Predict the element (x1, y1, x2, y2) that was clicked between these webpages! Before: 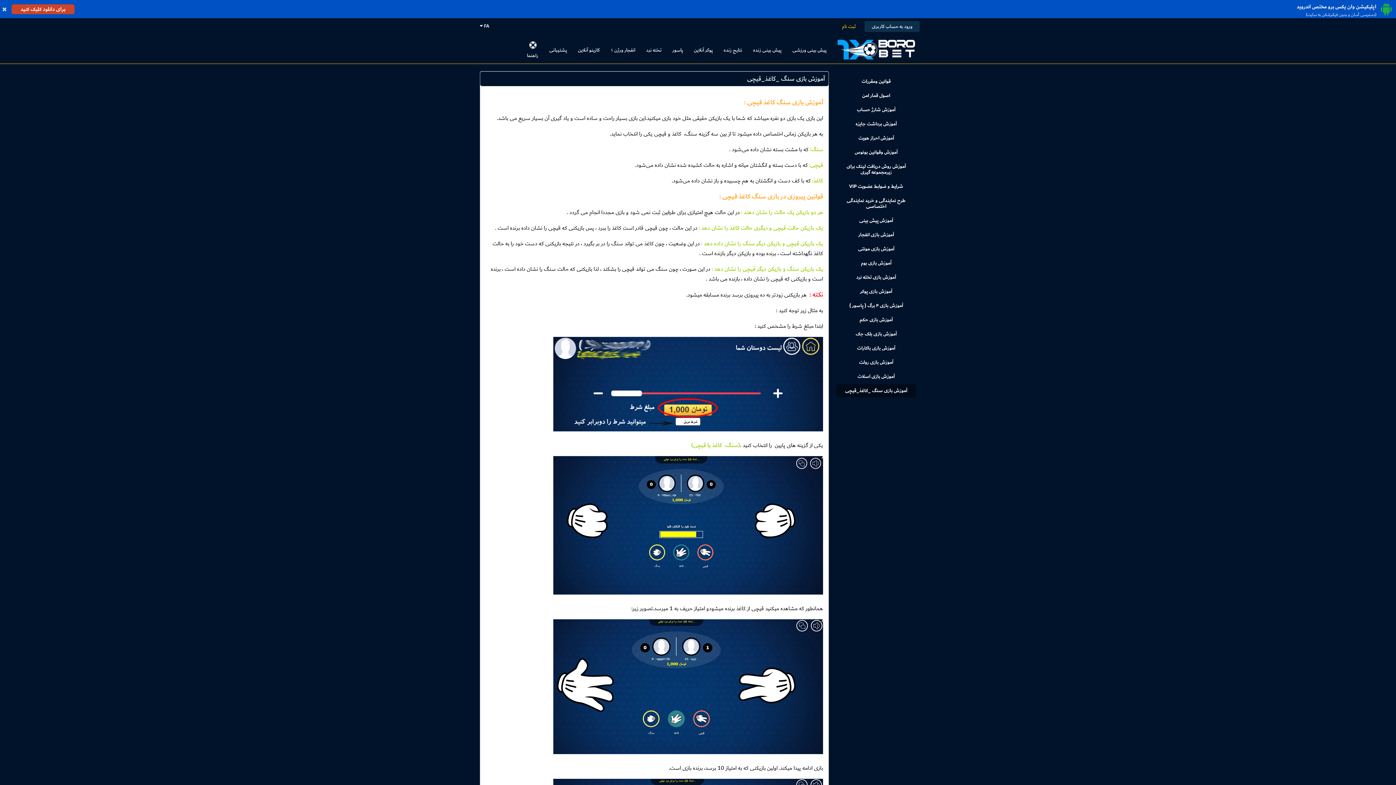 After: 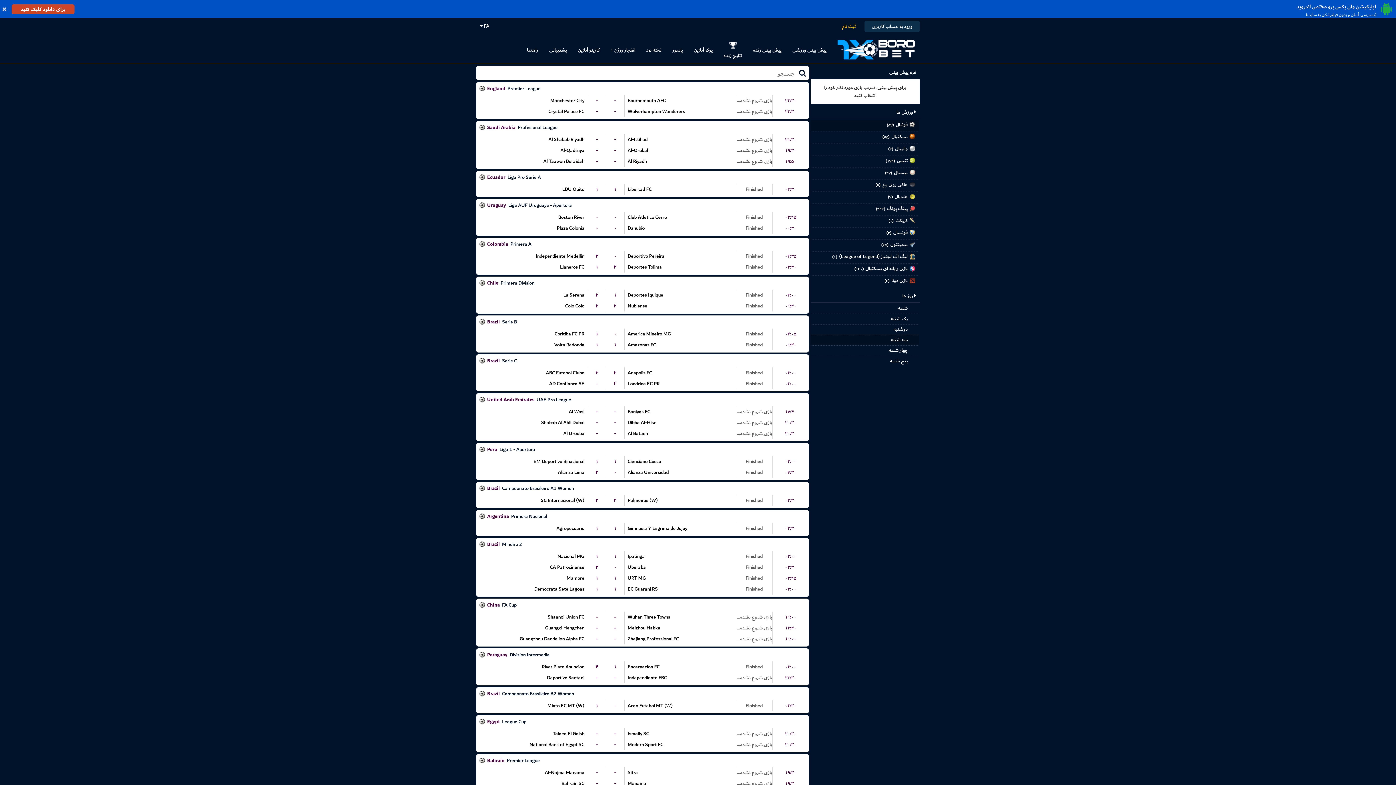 Action: bbox: (718, 38, 747, 61) label: نتایج زنده